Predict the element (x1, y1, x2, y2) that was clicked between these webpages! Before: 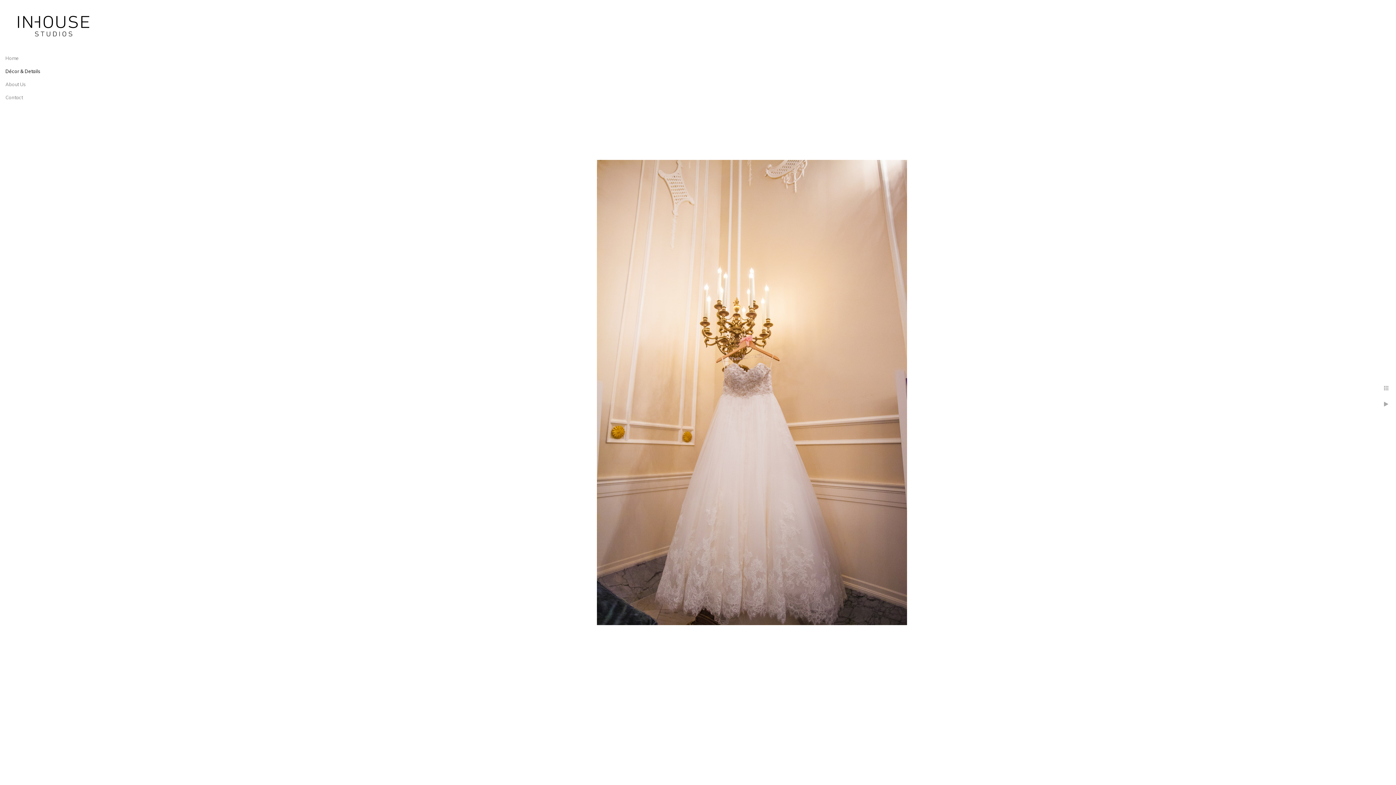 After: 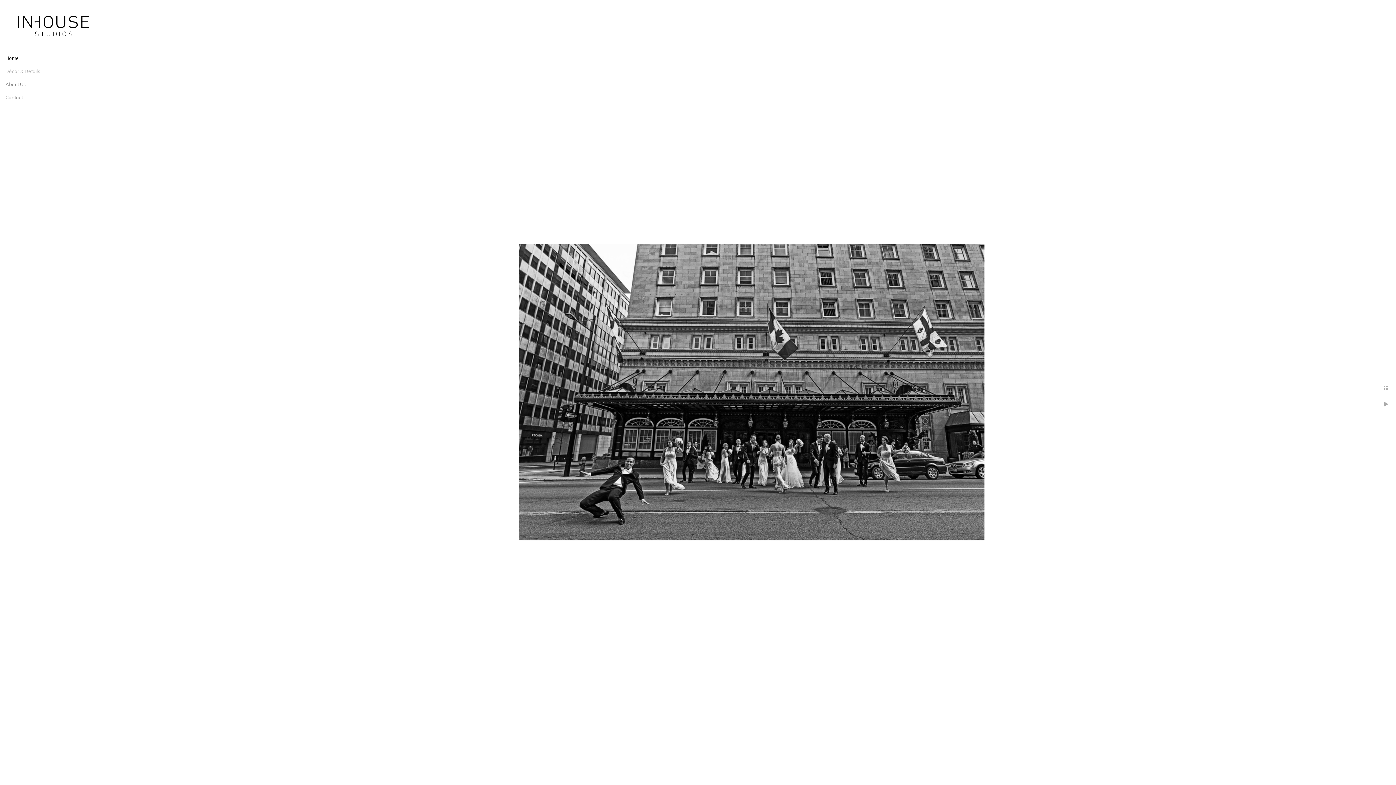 Action: bbox: (0, 44, 107, 51)